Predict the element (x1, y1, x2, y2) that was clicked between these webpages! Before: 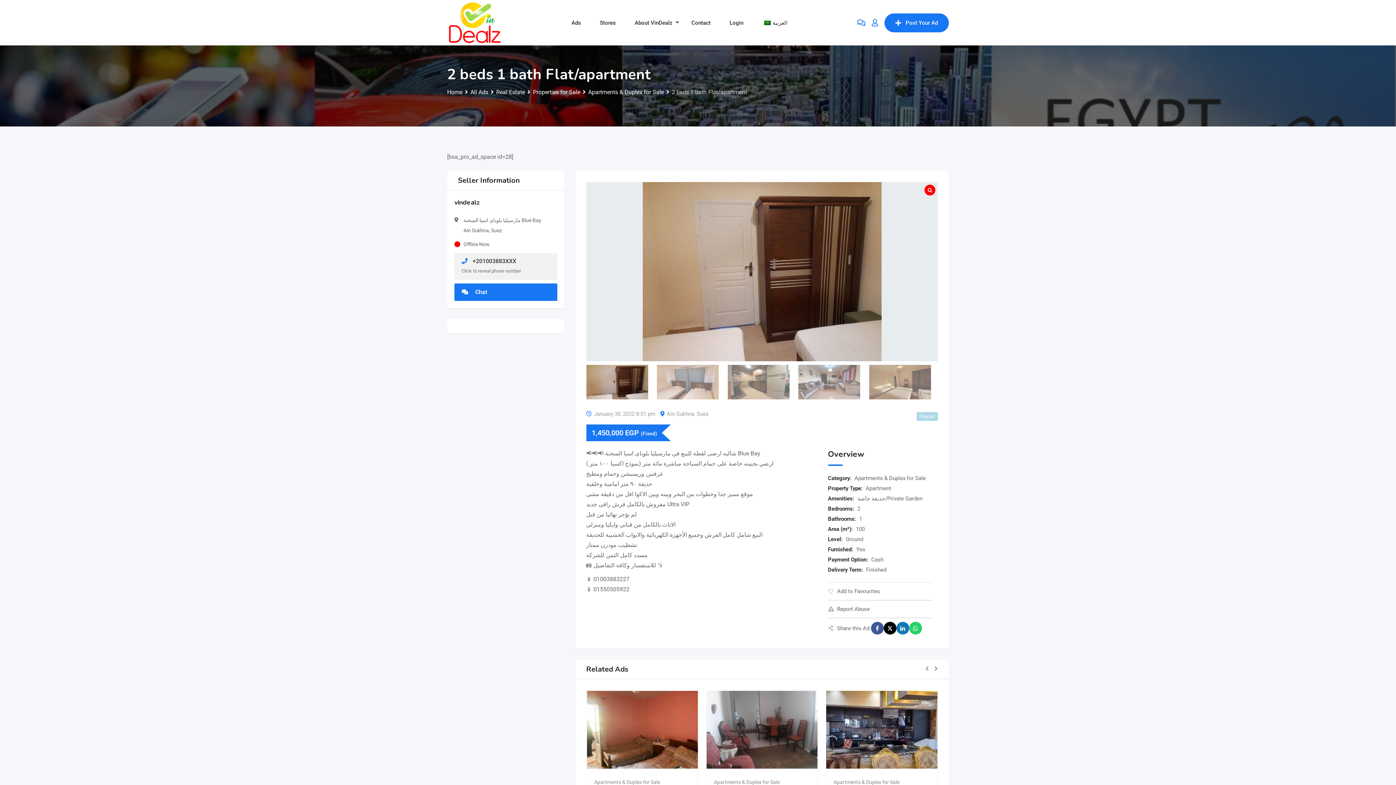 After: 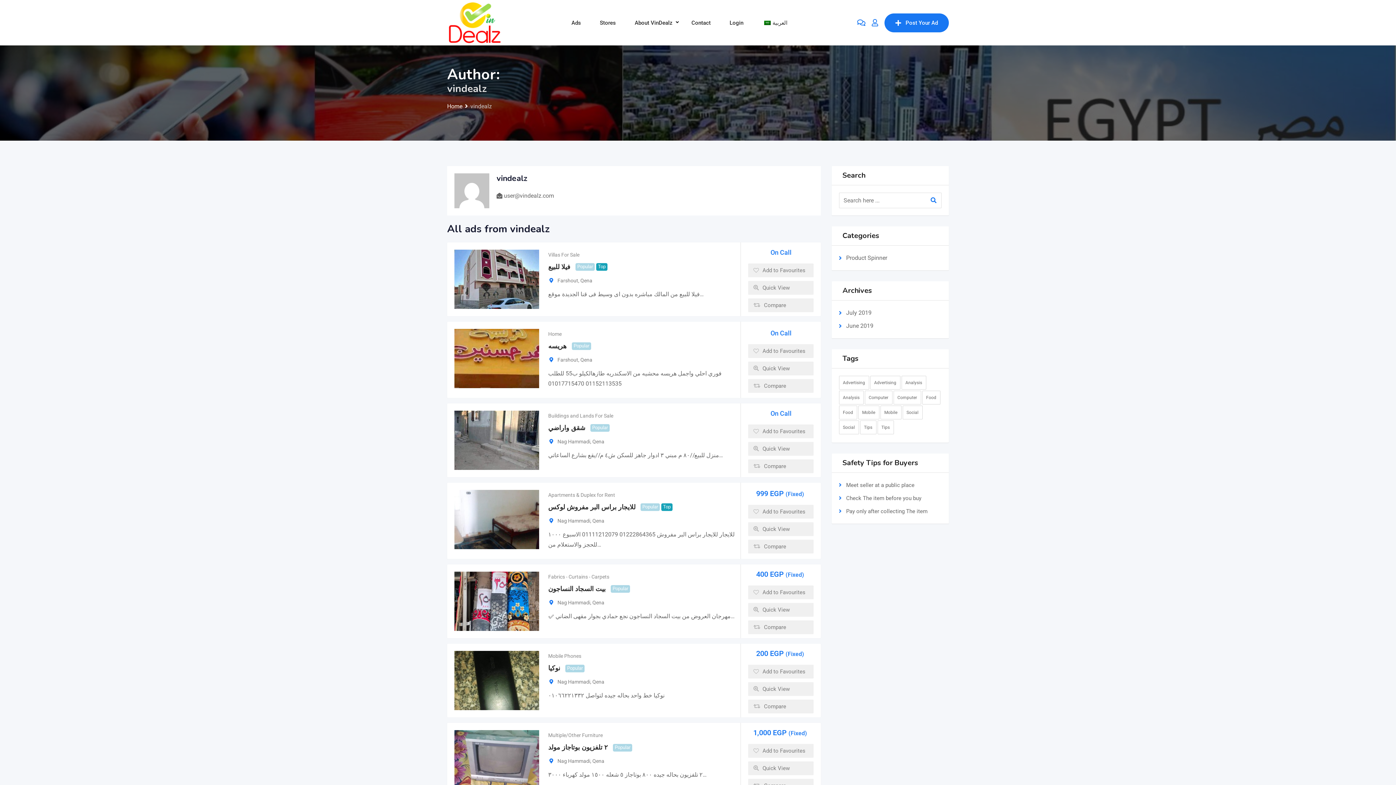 Action: label: vindealz bbox: (454, 198, 480, 206)